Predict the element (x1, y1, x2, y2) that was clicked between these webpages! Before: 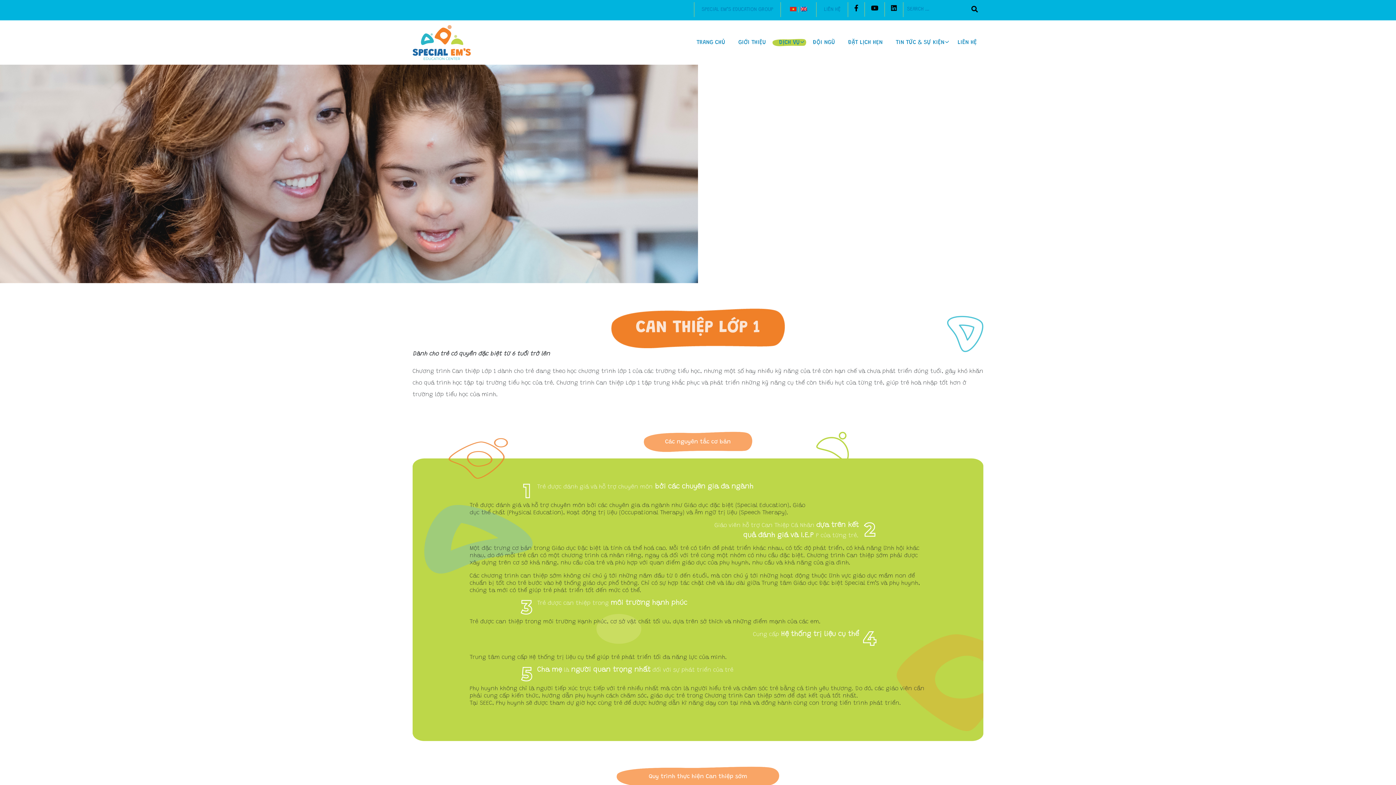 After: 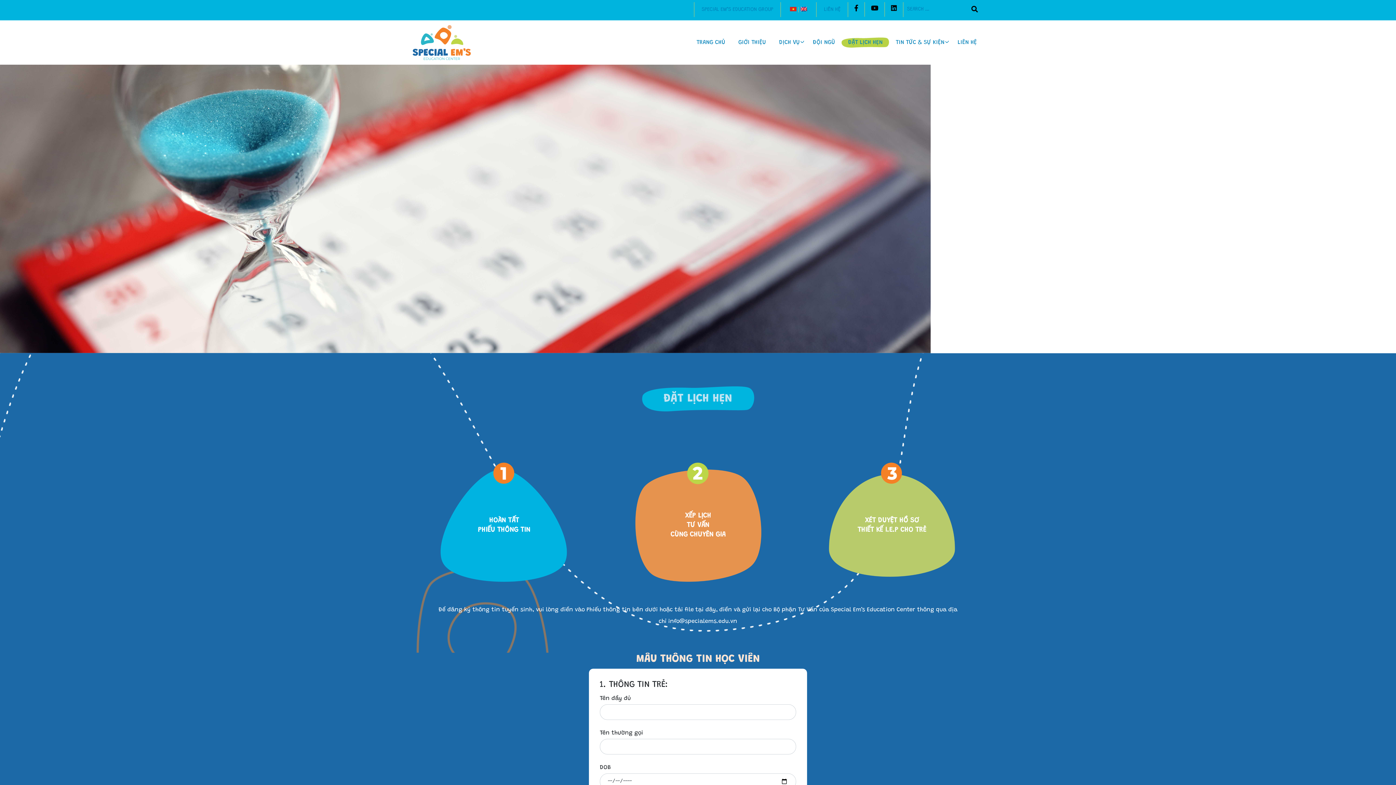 Action: label: ĐẶT LỊCH HẸN bbox: (841, 34, 889, 50)